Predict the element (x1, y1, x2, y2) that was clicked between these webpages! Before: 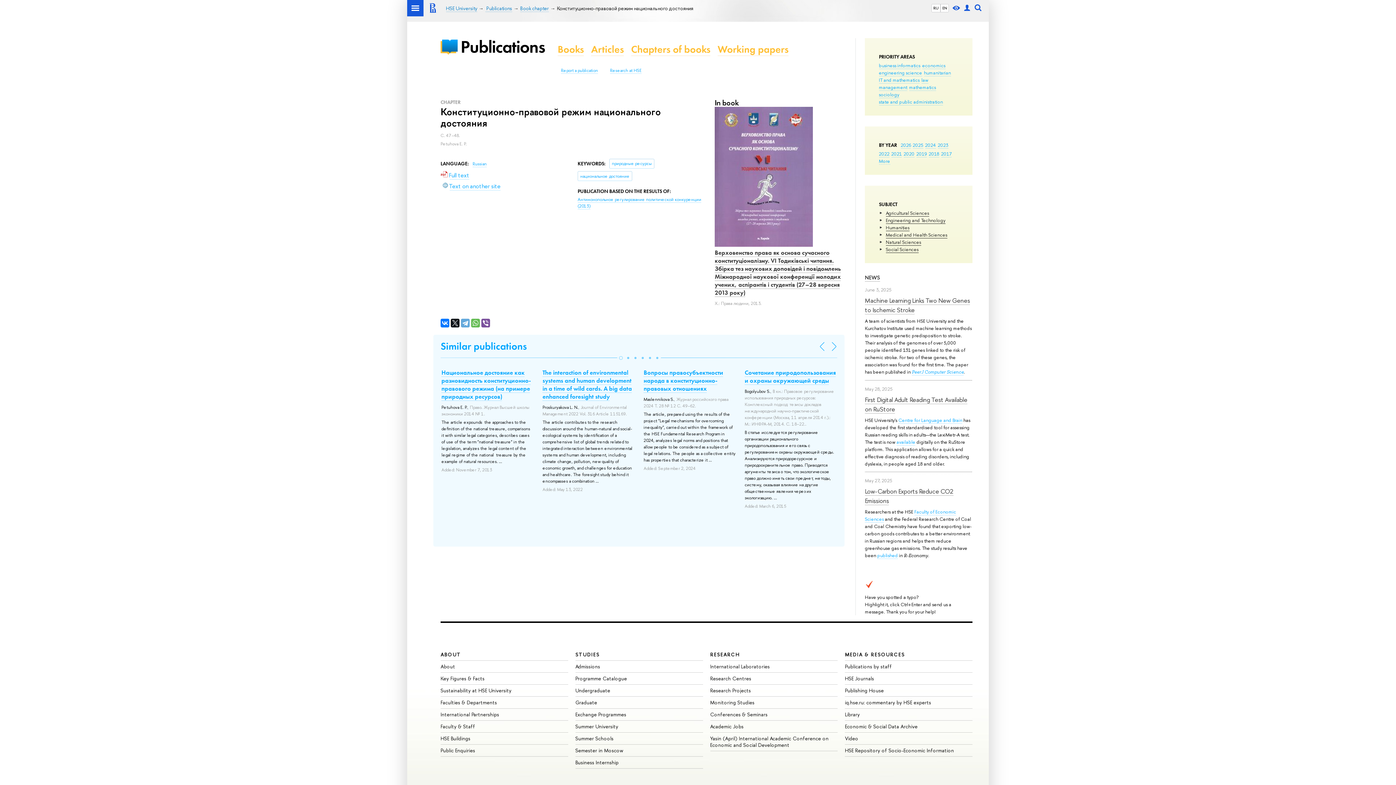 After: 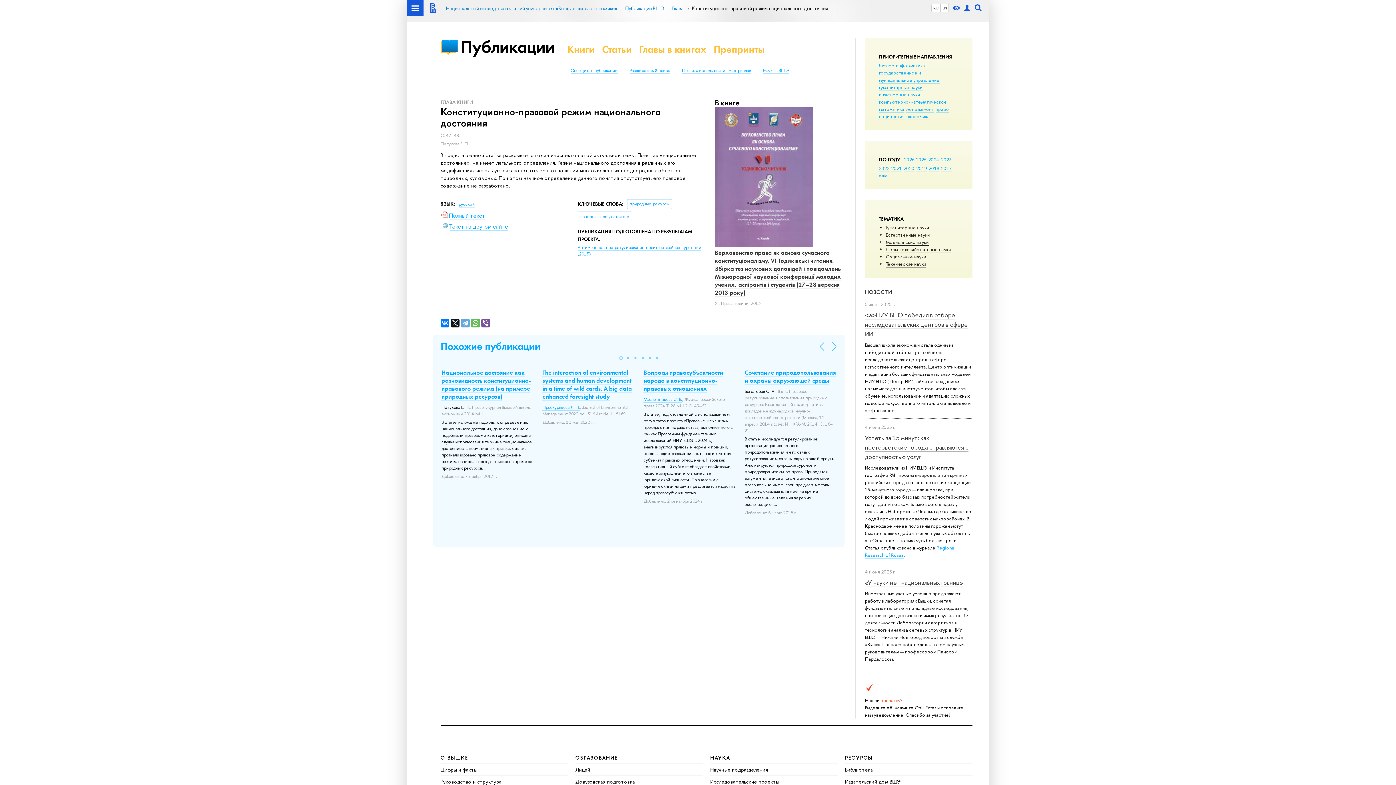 Action: bbox: (932, 4, 940, 12) label: RU